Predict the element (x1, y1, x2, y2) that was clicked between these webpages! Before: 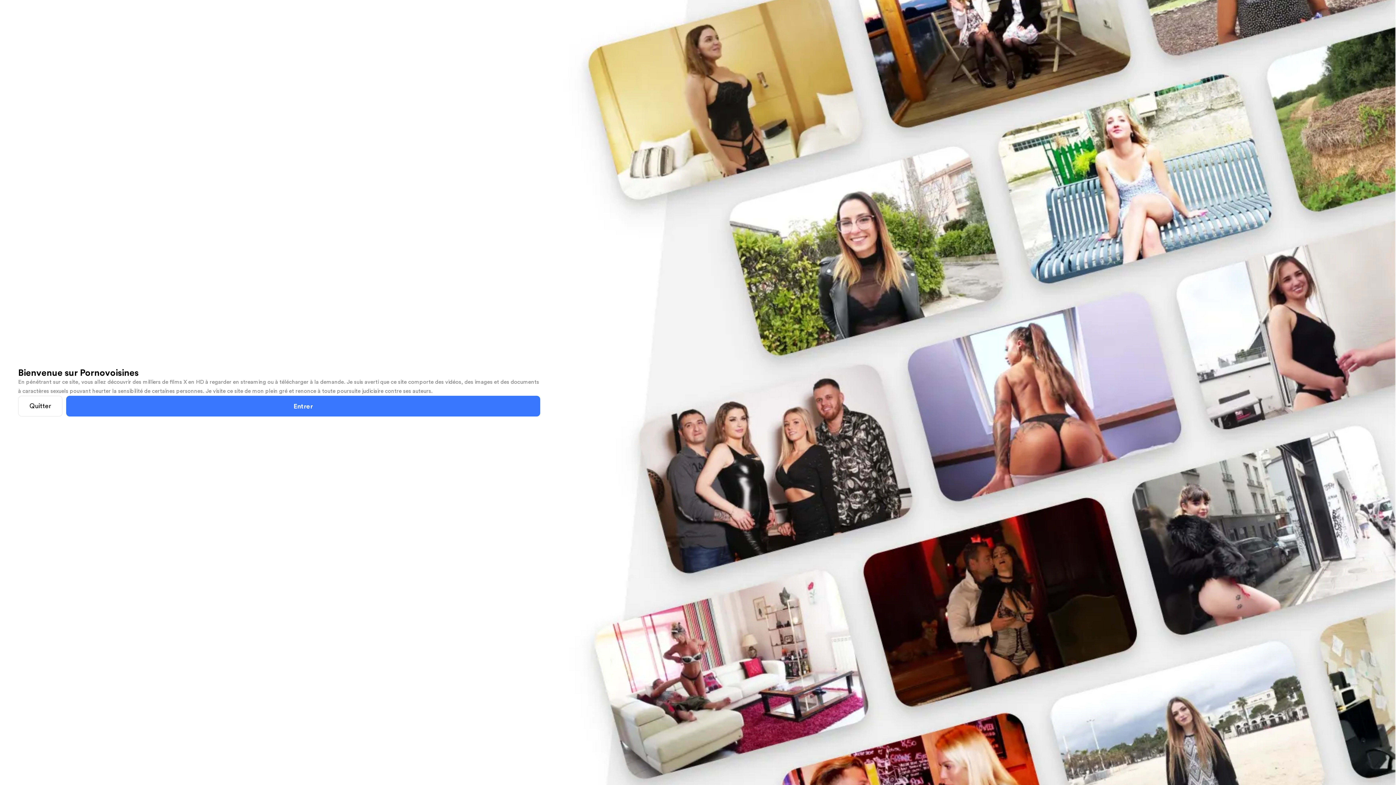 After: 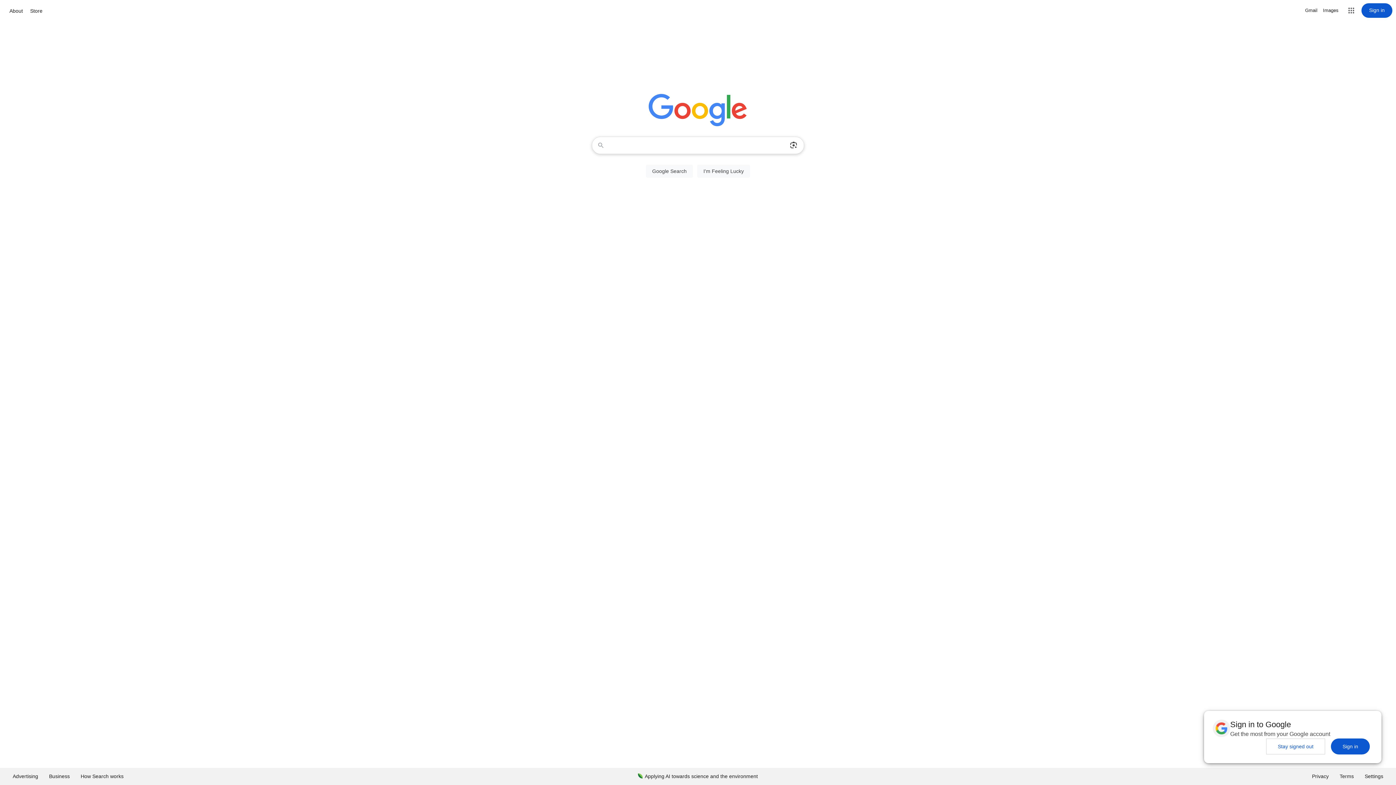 Action: label: Quitter bbox: (18, 396, 62, 416)